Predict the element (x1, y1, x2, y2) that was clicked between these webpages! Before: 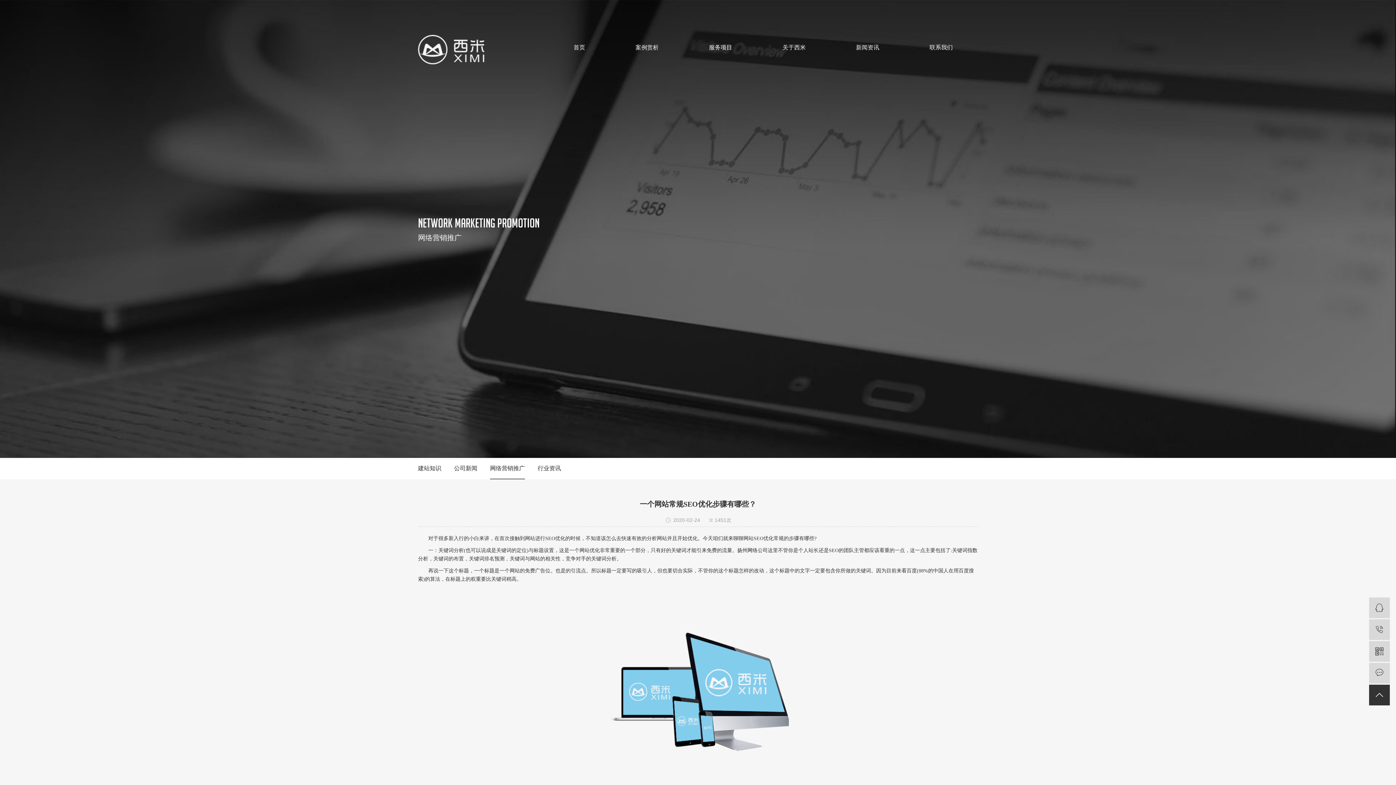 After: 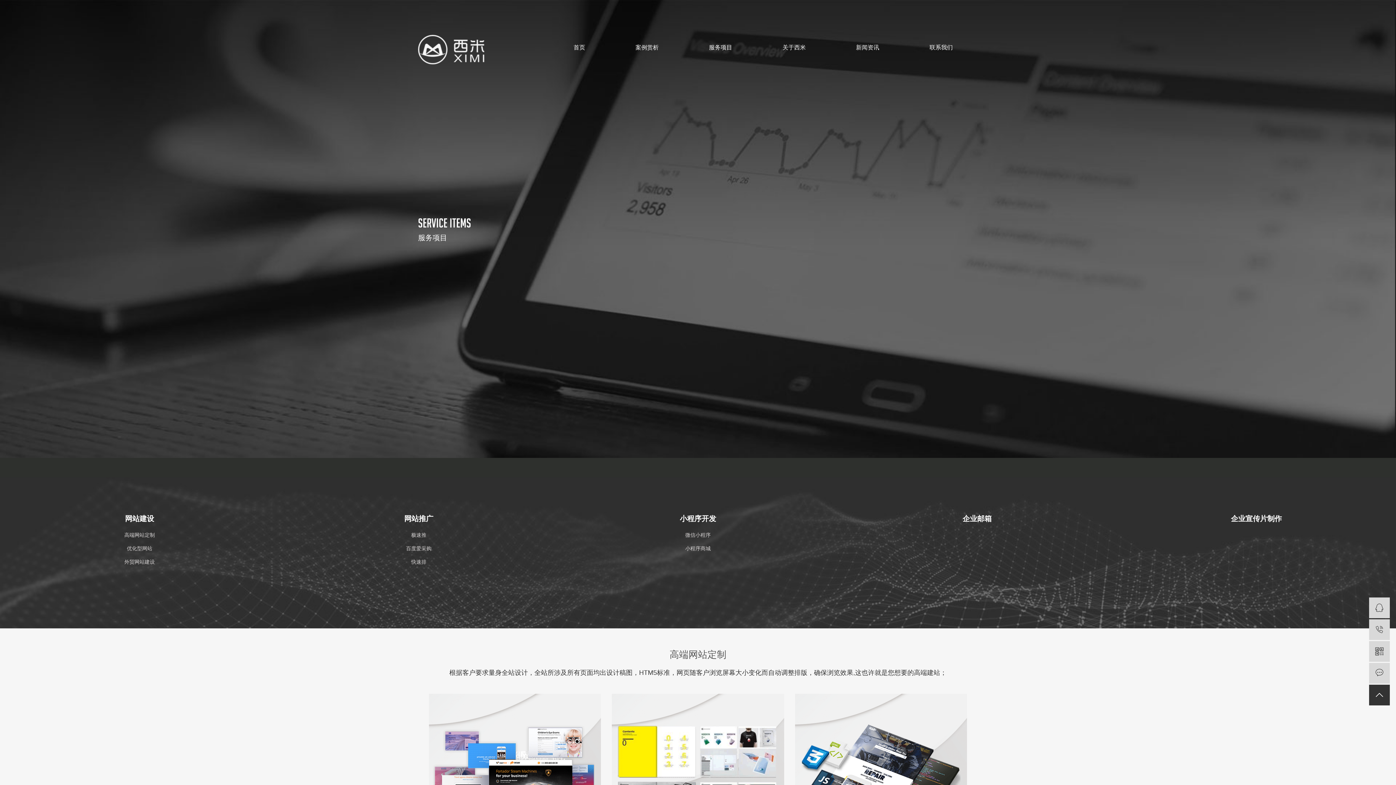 Action: bbox: (698, 40, 743, 54) label: 服务项目